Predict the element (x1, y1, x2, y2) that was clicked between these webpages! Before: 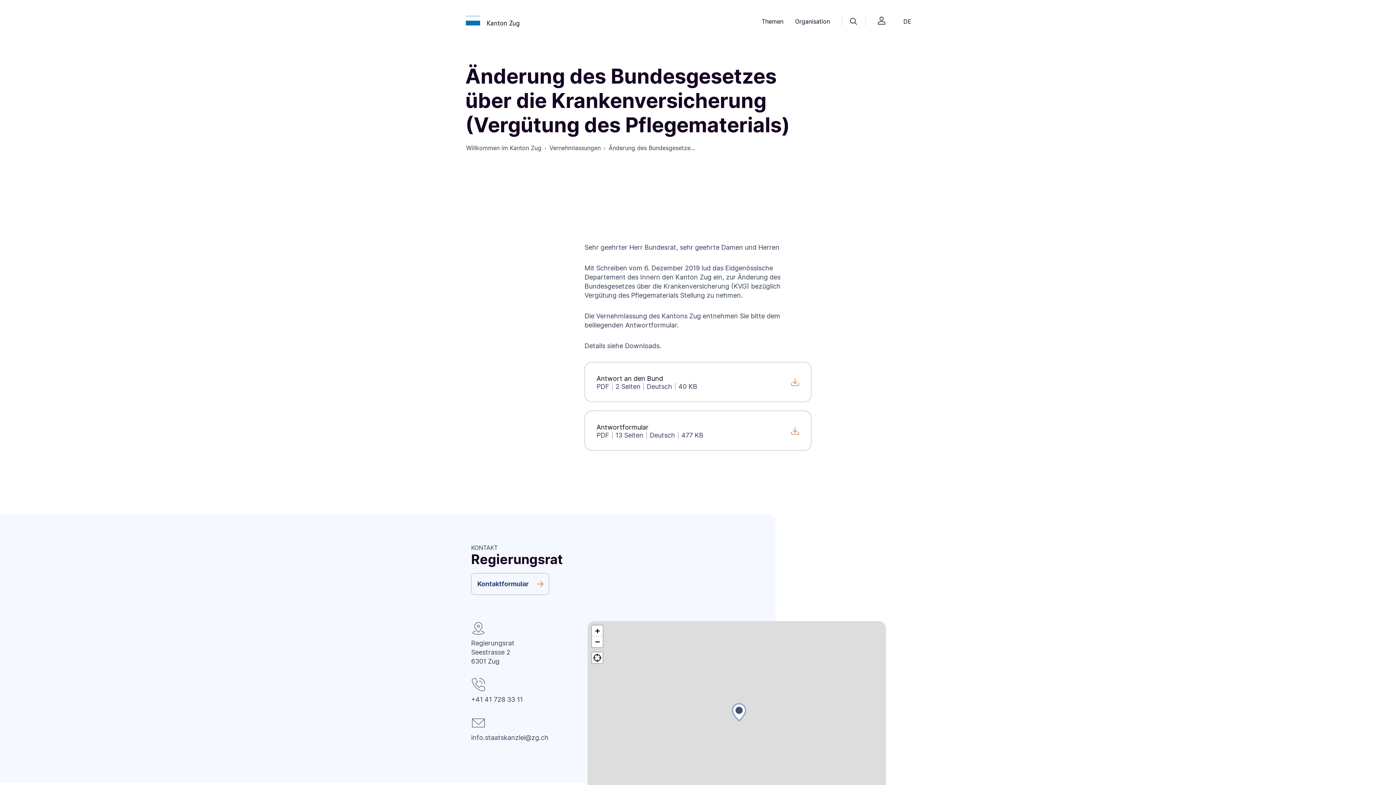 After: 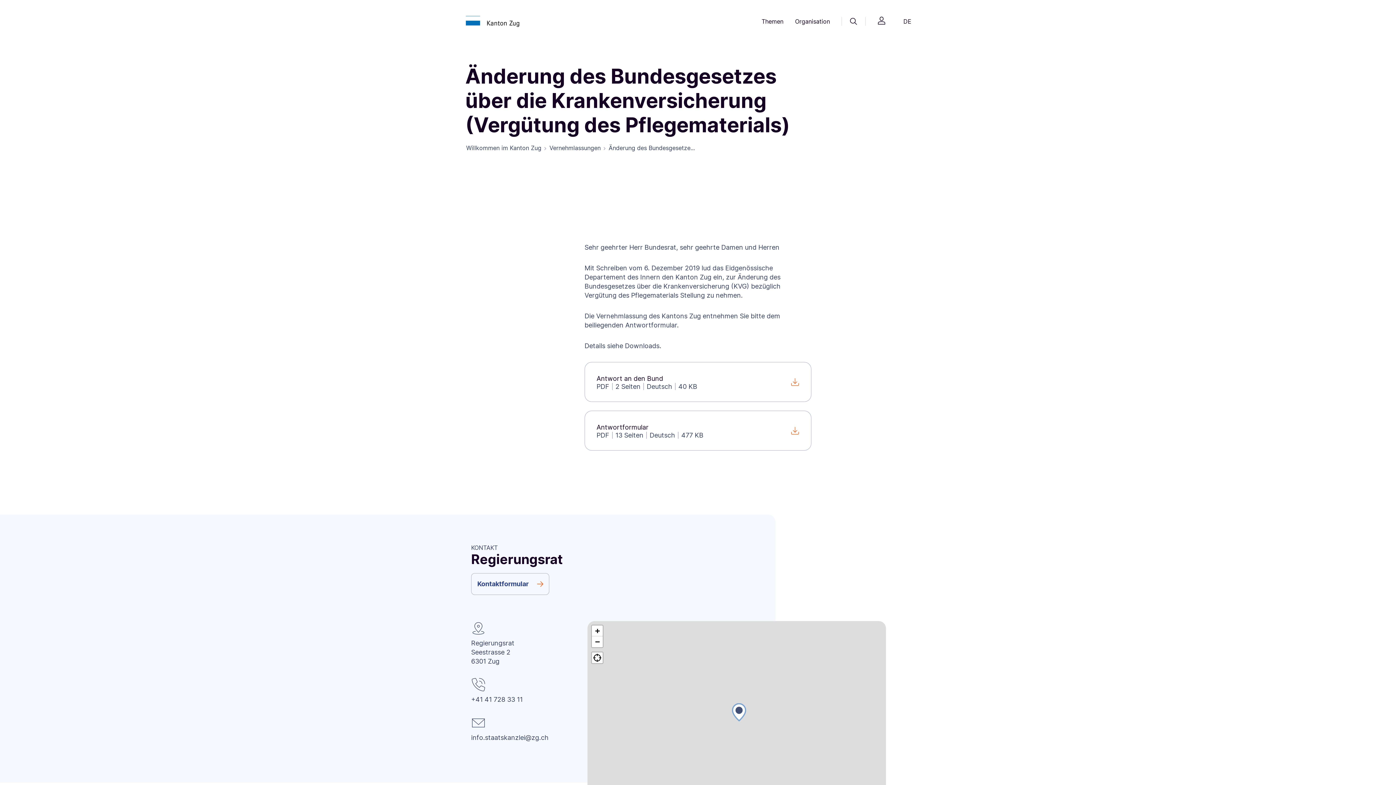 Action: bbox: (736, 717, 741, 722)